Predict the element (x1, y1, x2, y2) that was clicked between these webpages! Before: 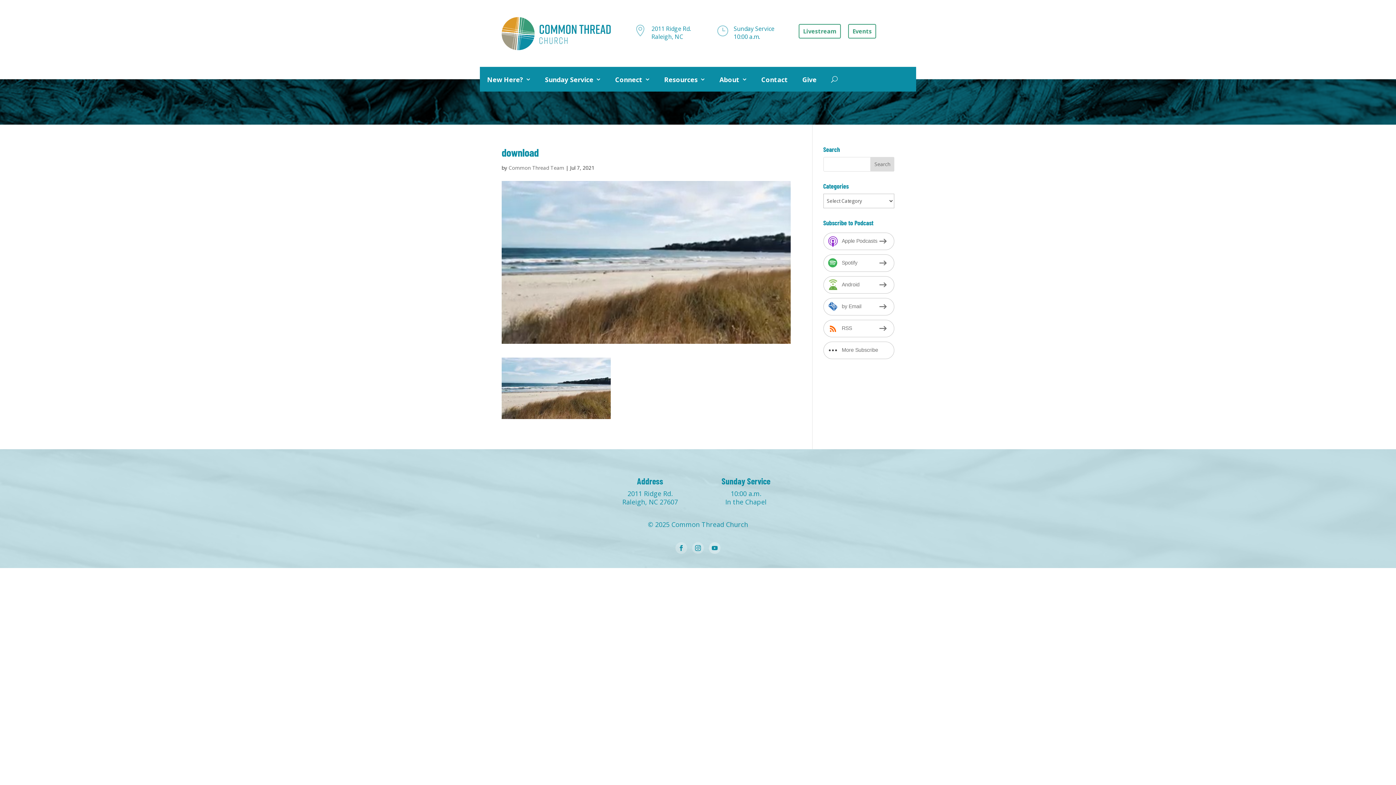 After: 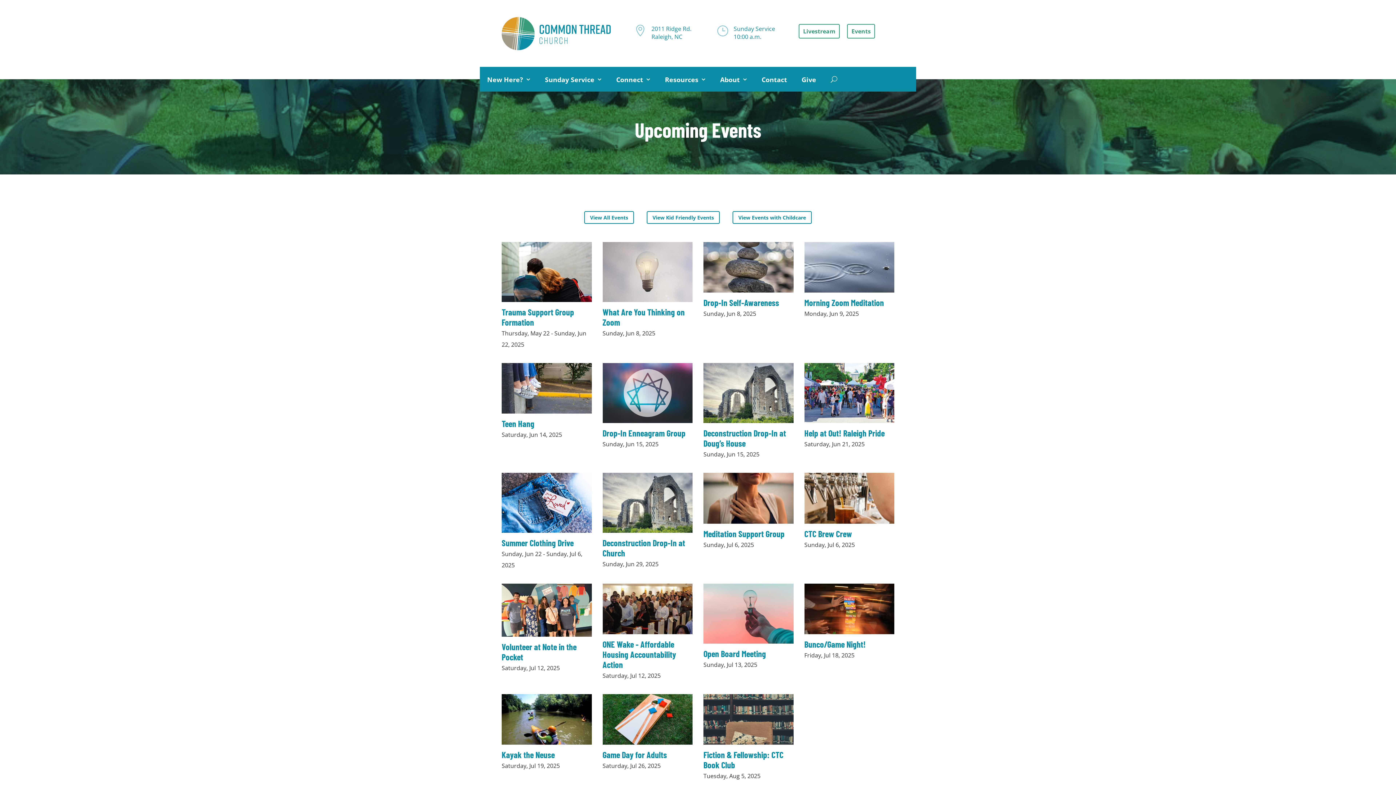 Action: bbox: (848, 23, 876, 38) label: Events